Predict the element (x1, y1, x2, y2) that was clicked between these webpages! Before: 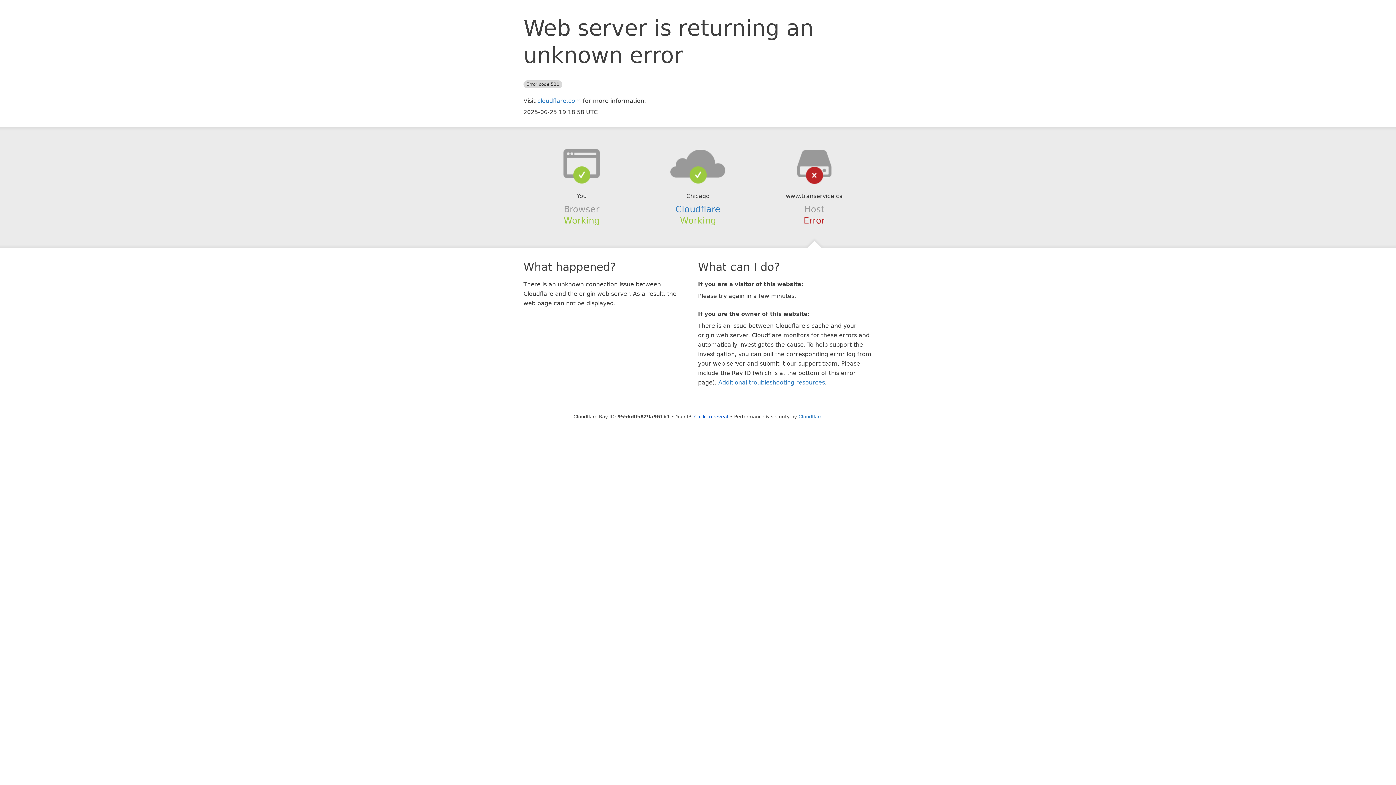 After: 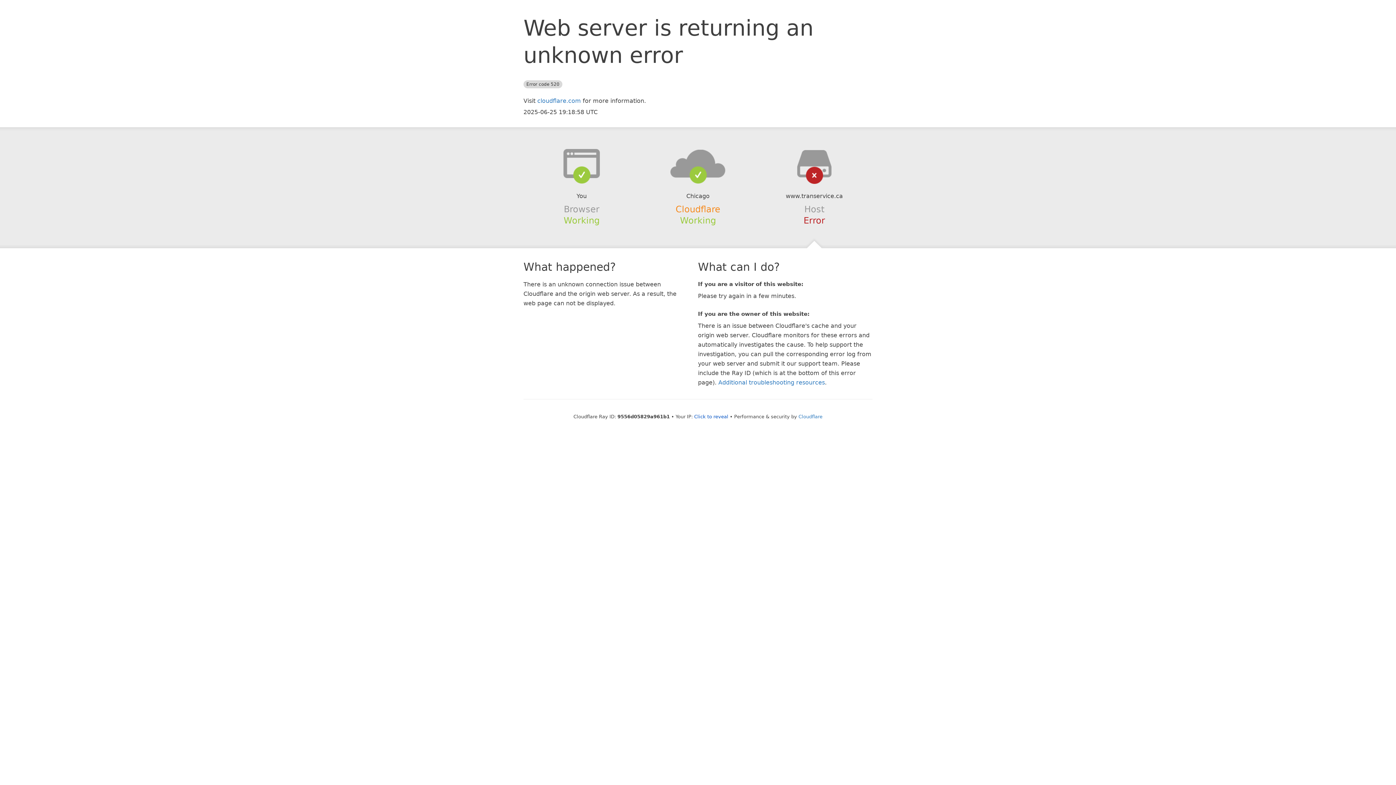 Action: bbox: (675, 204, 720, 214) label: Cloudflare